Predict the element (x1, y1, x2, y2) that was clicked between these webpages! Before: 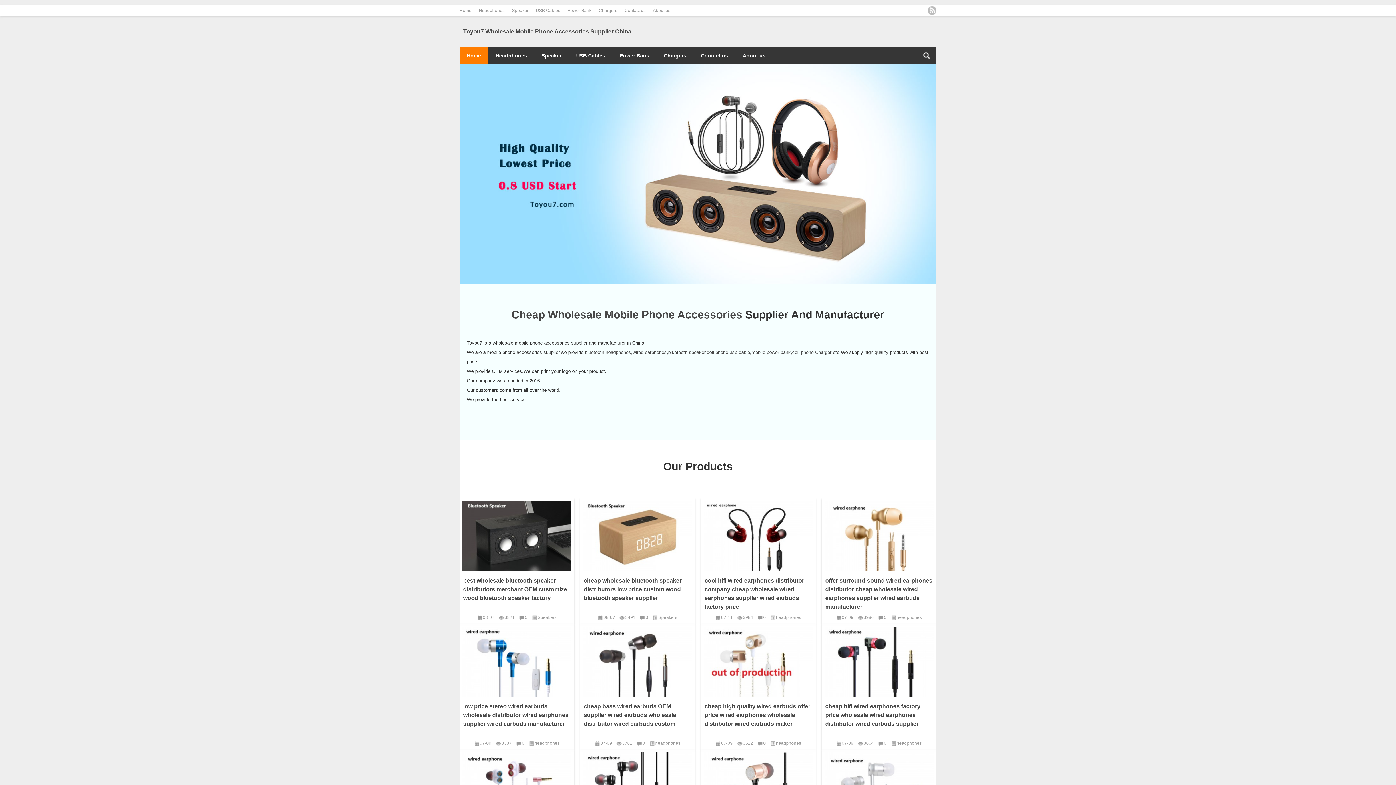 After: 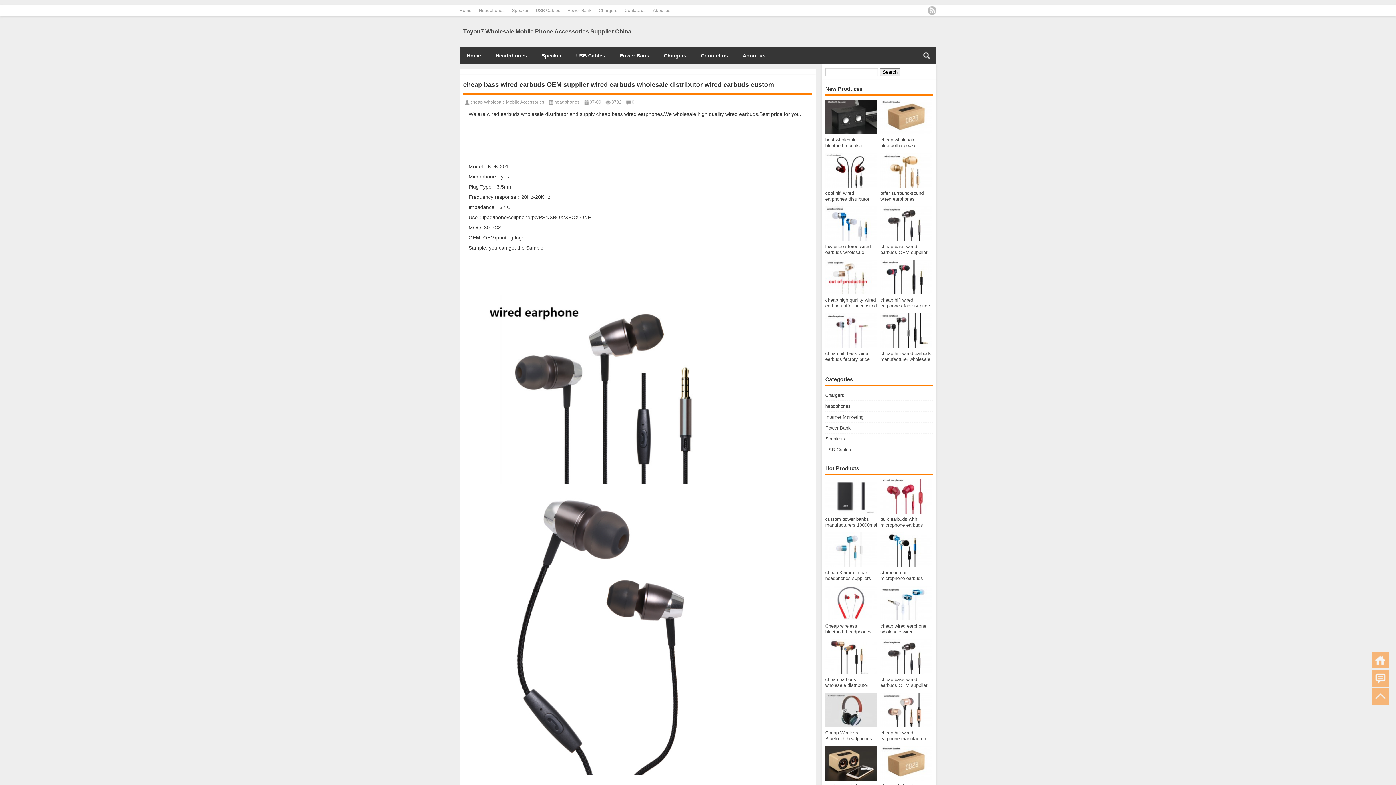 Action: label: 0 bbox: (642, 741, 645, 746)